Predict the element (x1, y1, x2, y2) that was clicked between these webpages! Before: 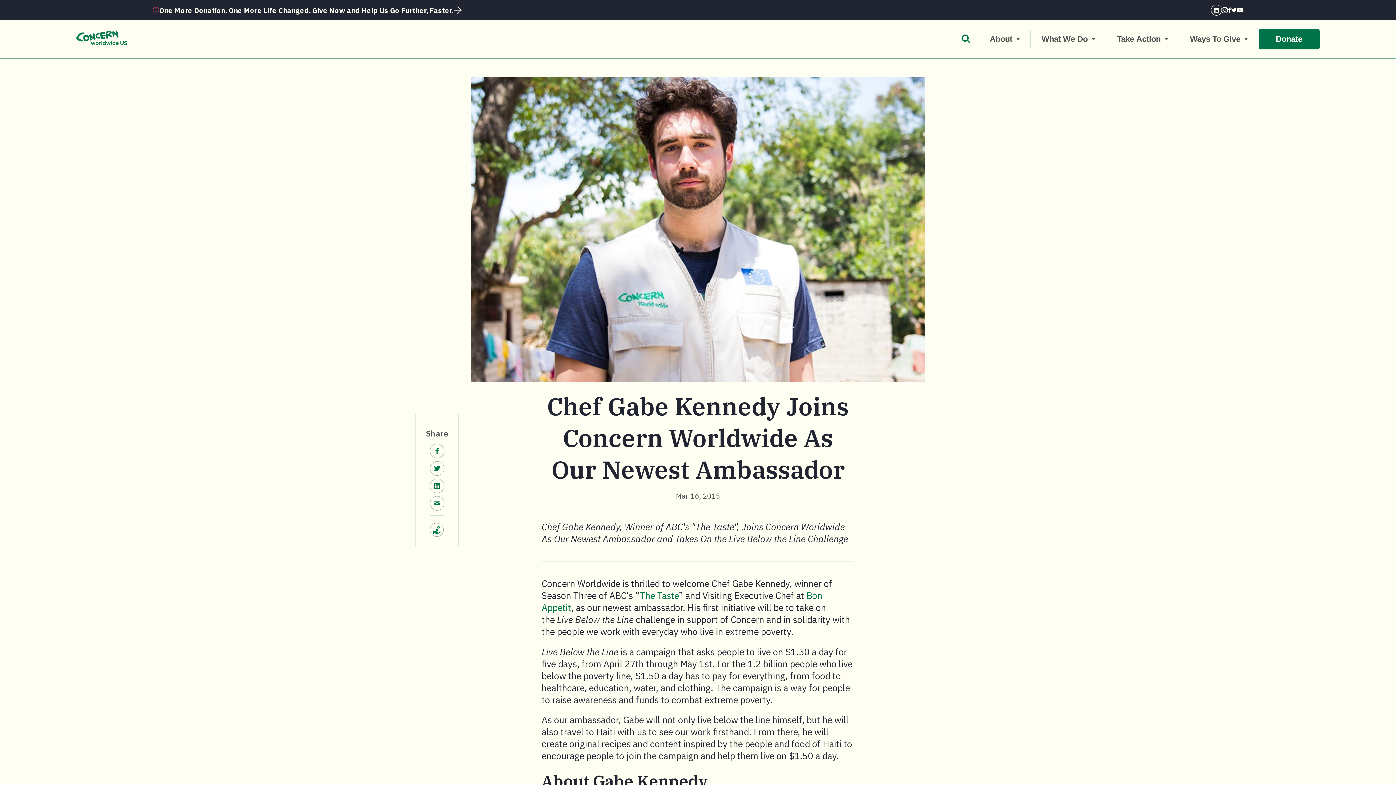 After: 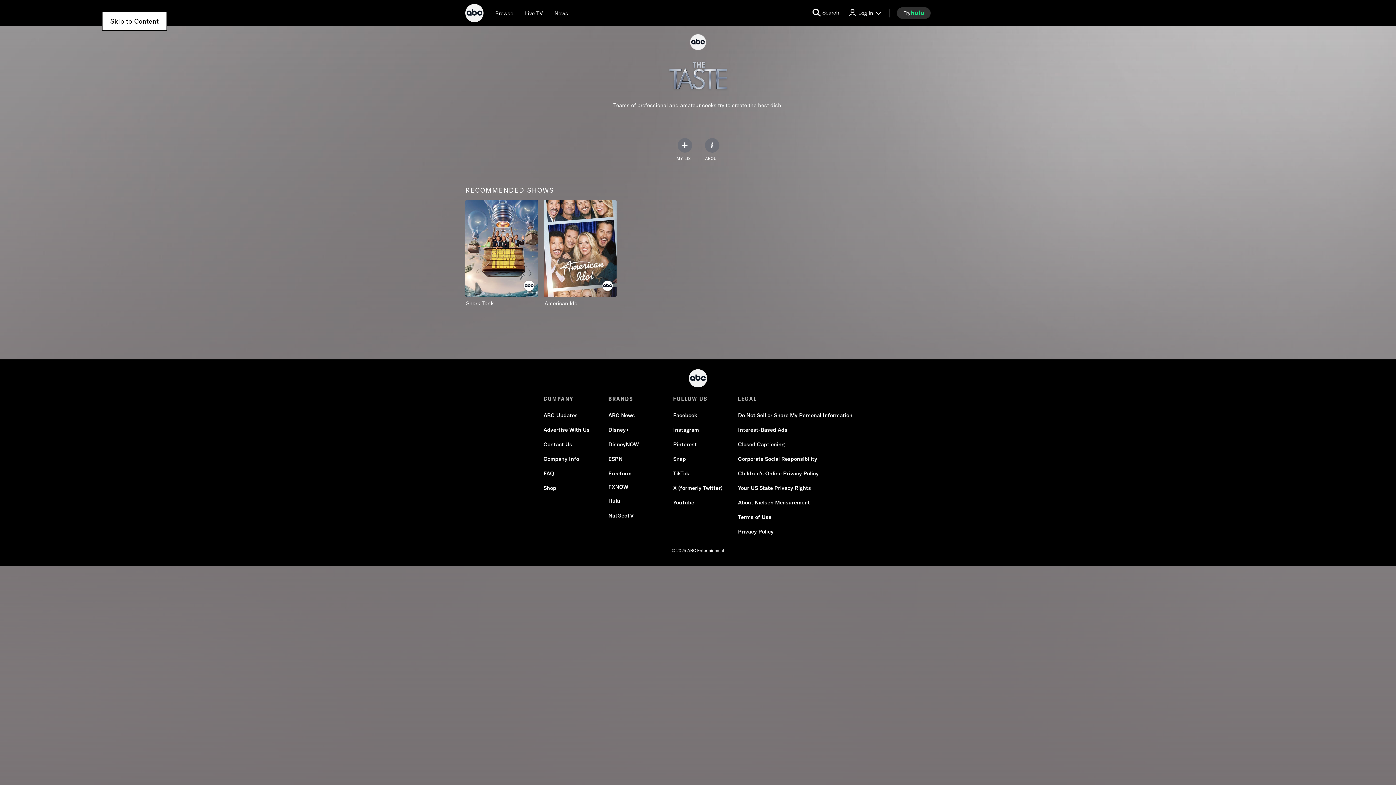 Action: label: The Taste bbox: (640, 589, 678, 601)